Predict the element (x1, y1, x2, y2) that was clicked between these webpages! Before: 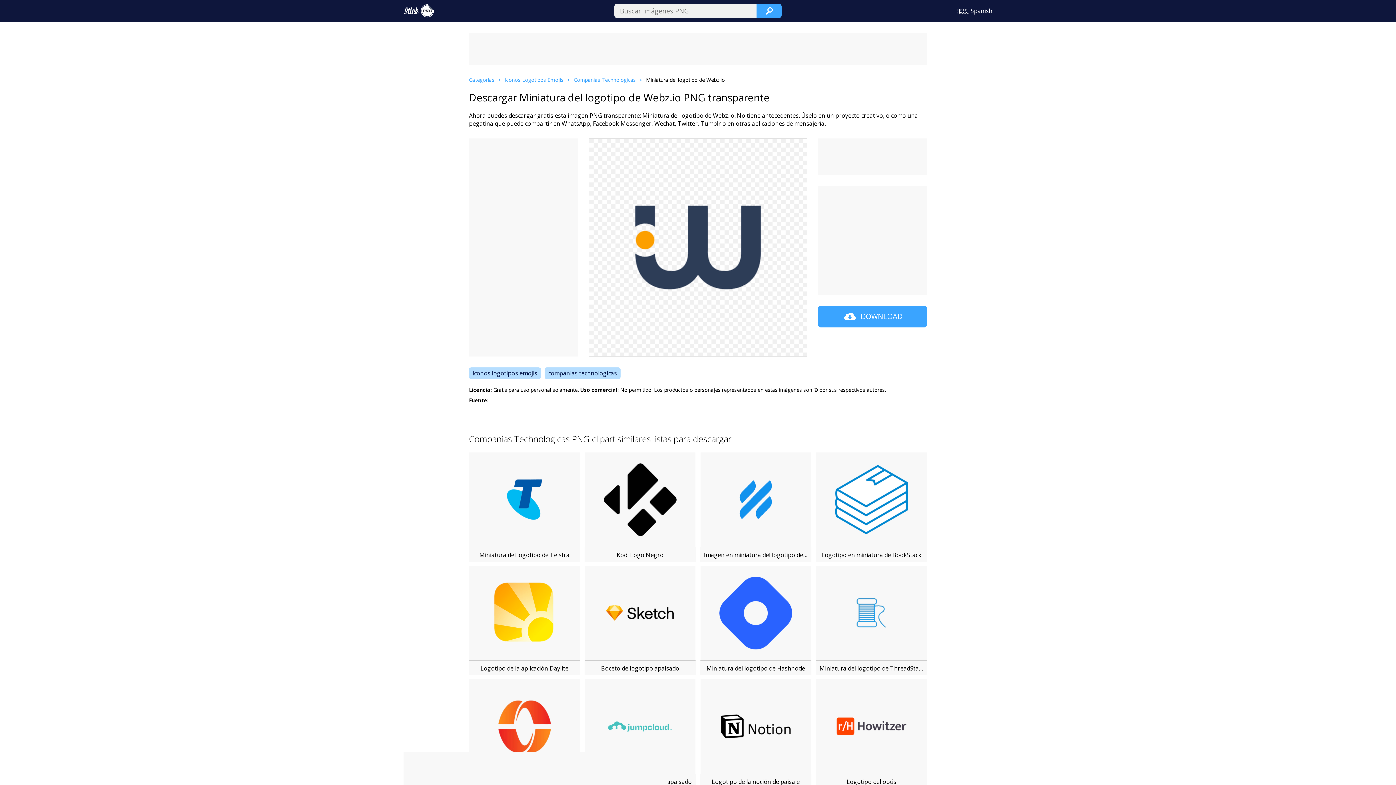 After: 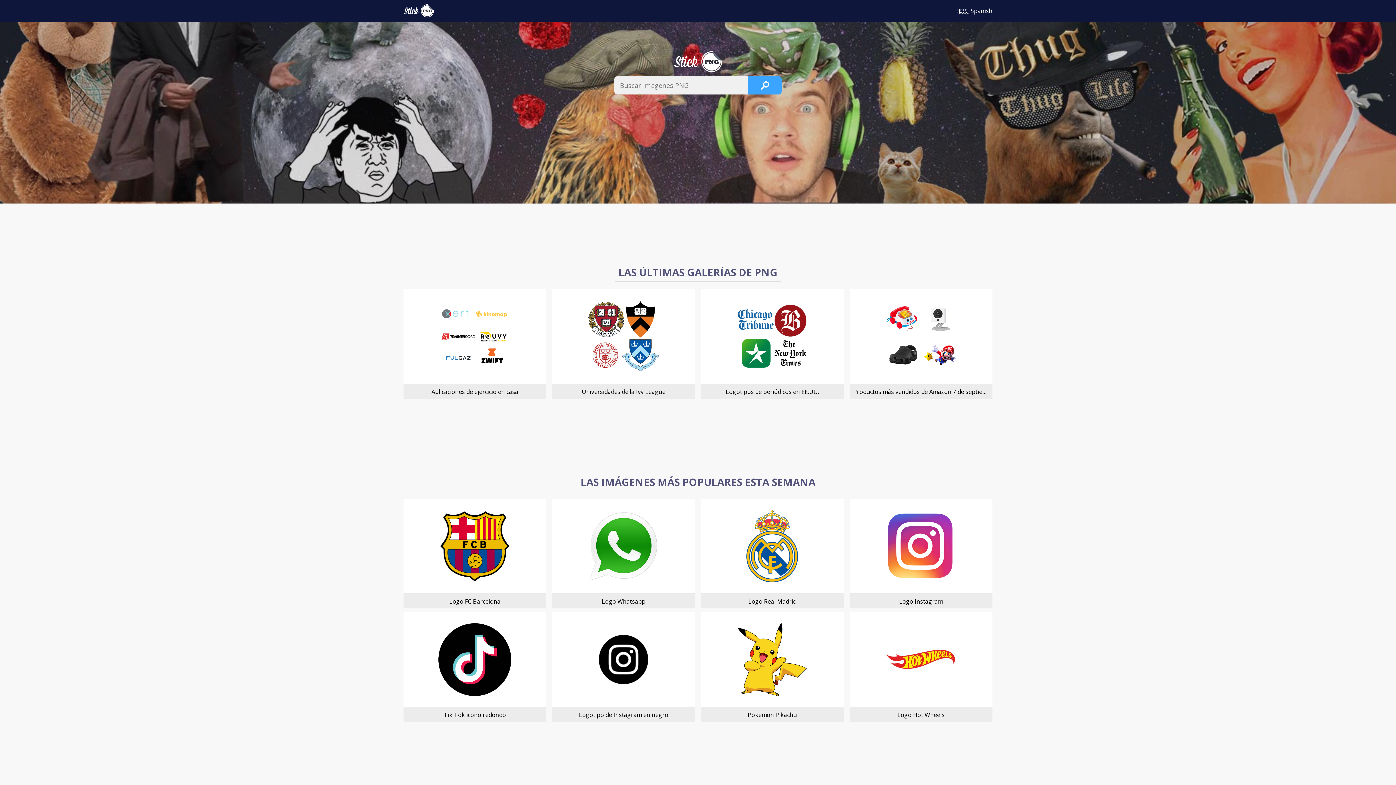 Action: bbox: (397, 0, 440, 21)